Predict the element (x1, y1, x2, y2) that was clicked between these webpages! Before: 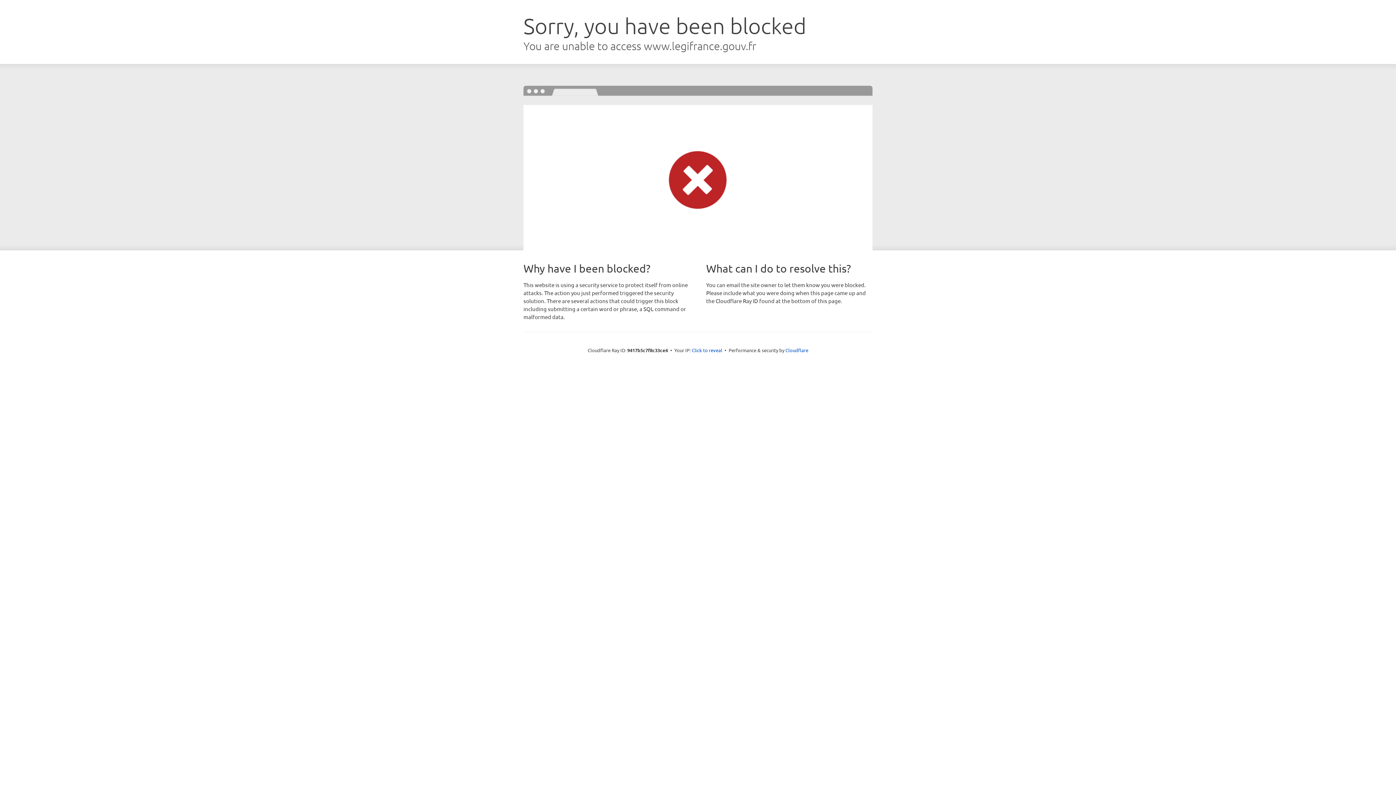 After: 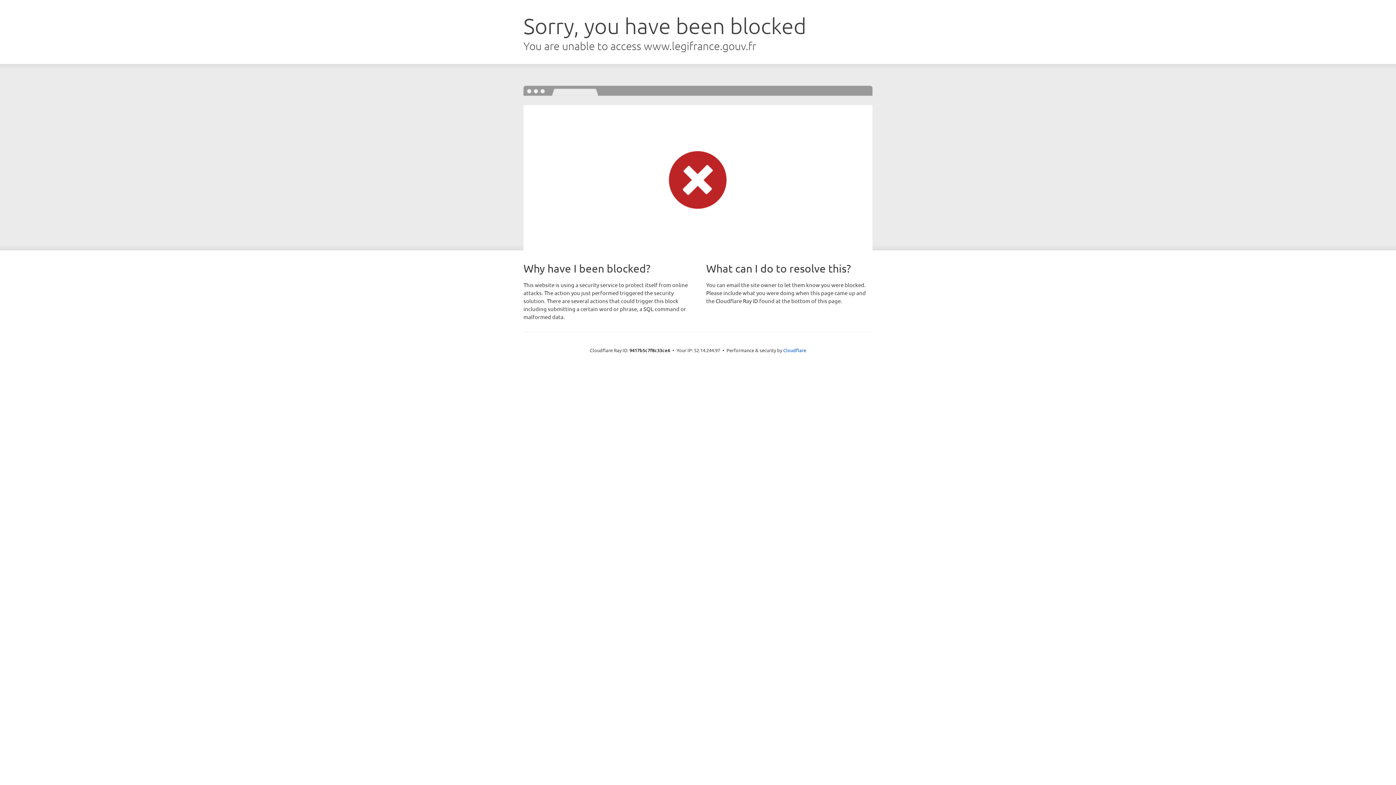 Action: bbox: (692, 346, 722, 353) label: Click to reveal